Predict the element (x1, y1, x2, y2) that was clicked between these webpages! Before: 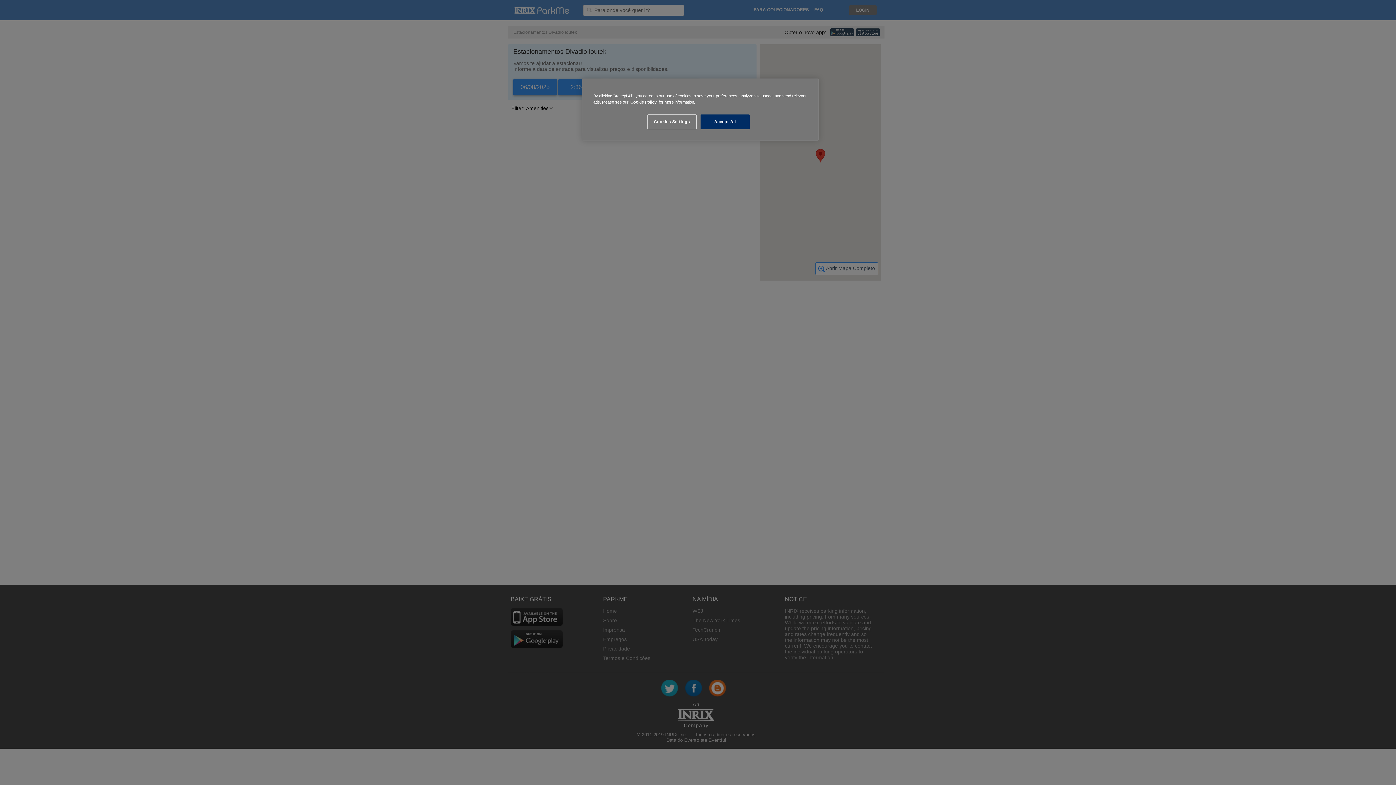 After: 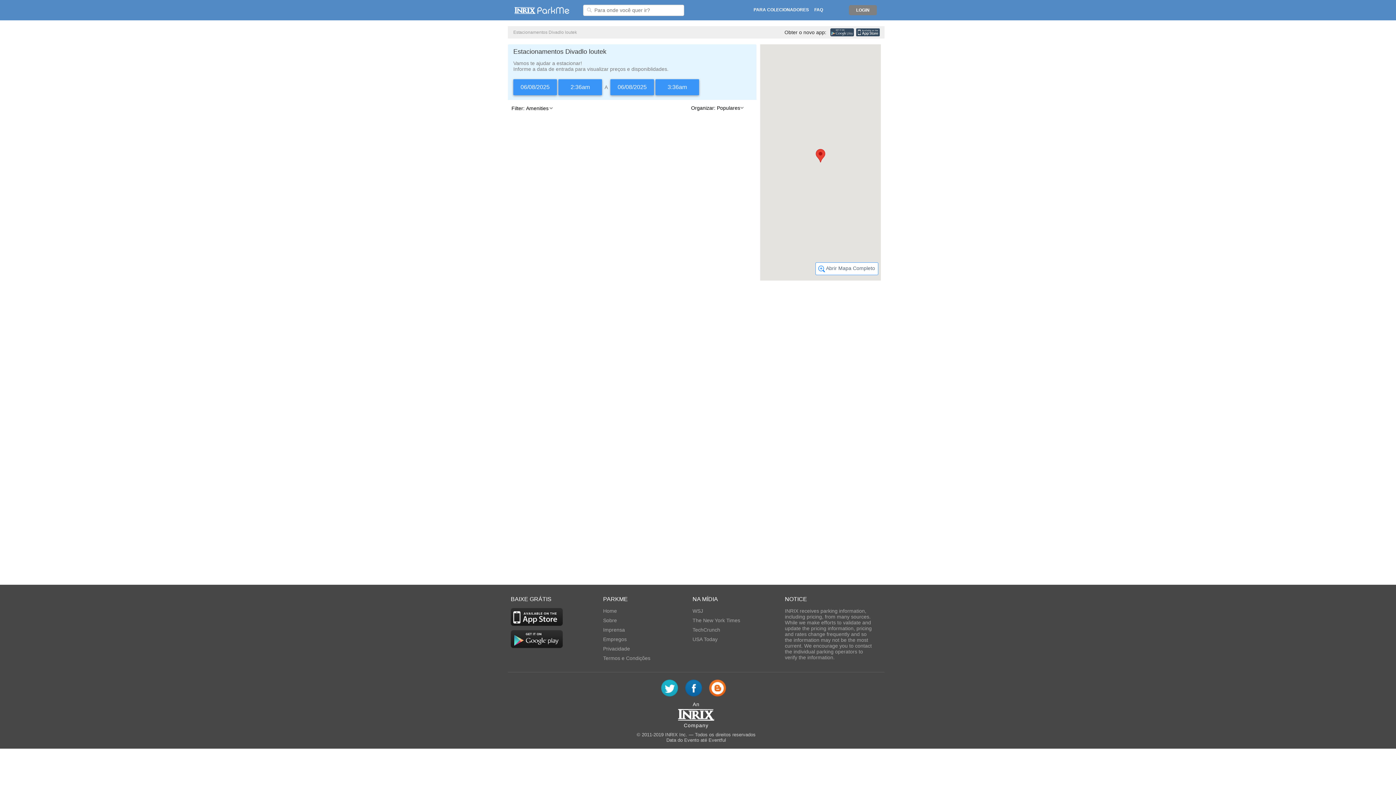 Action: label: Accept All bbox: (700, 114, 749, 129)